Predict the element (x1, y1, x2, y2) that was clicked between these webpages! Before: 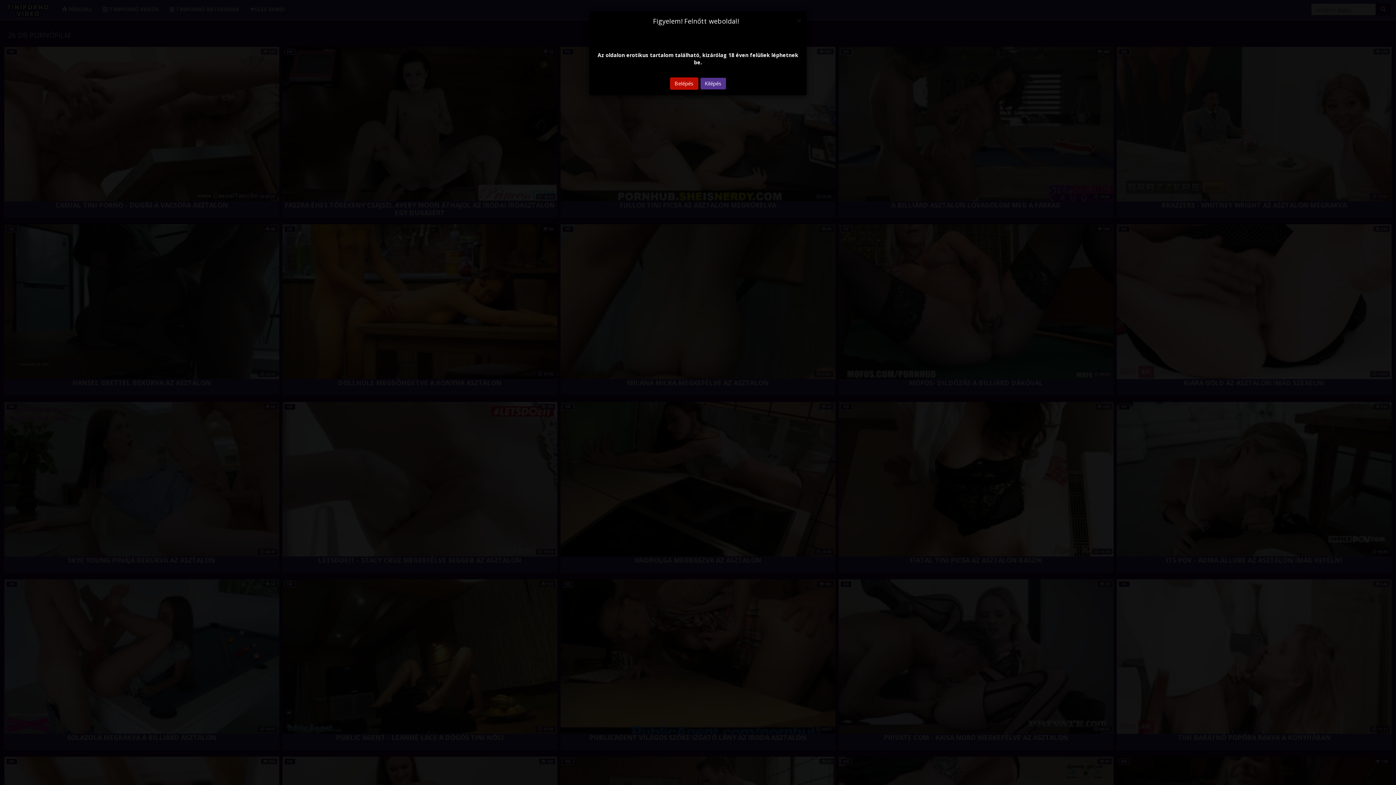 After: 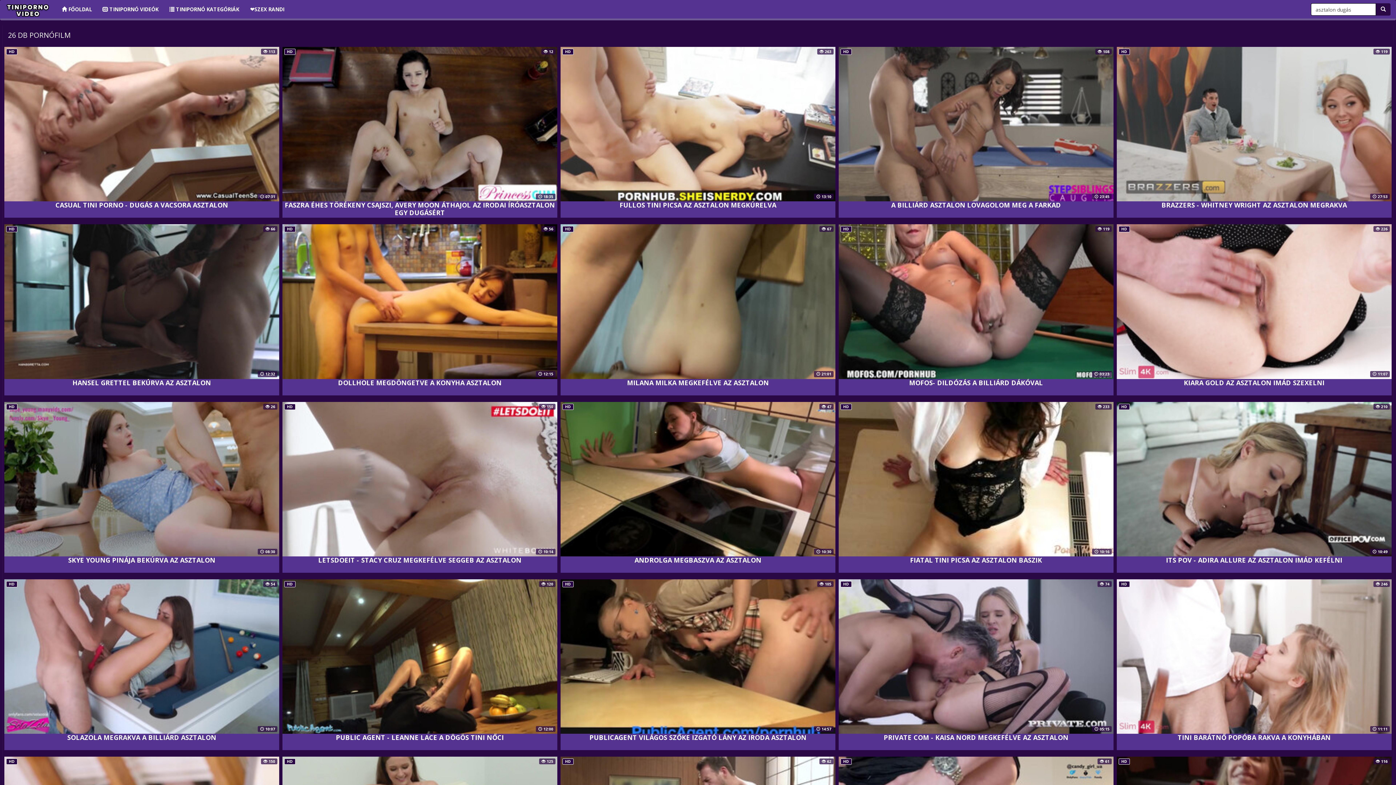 Action: label: Close bbox: (797, 16, 801, 23)